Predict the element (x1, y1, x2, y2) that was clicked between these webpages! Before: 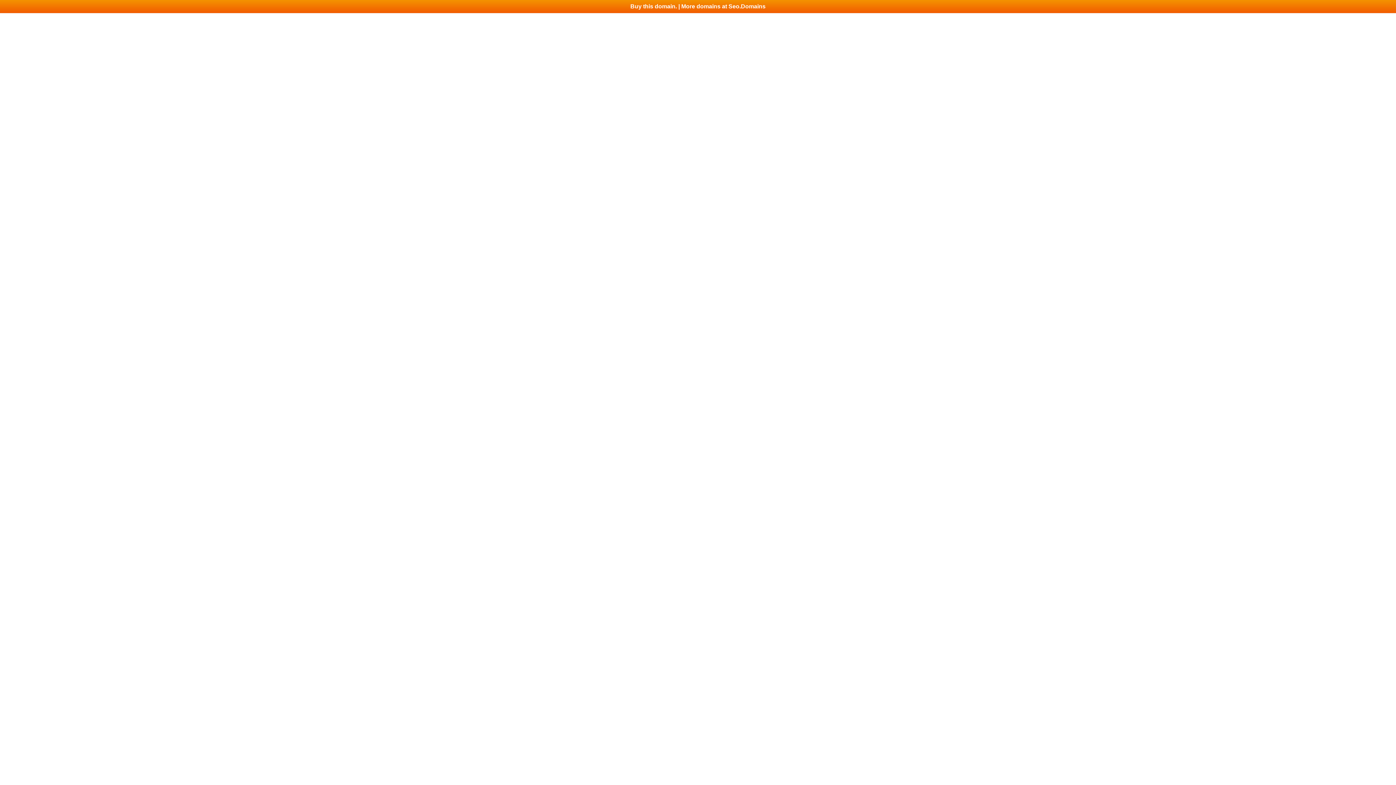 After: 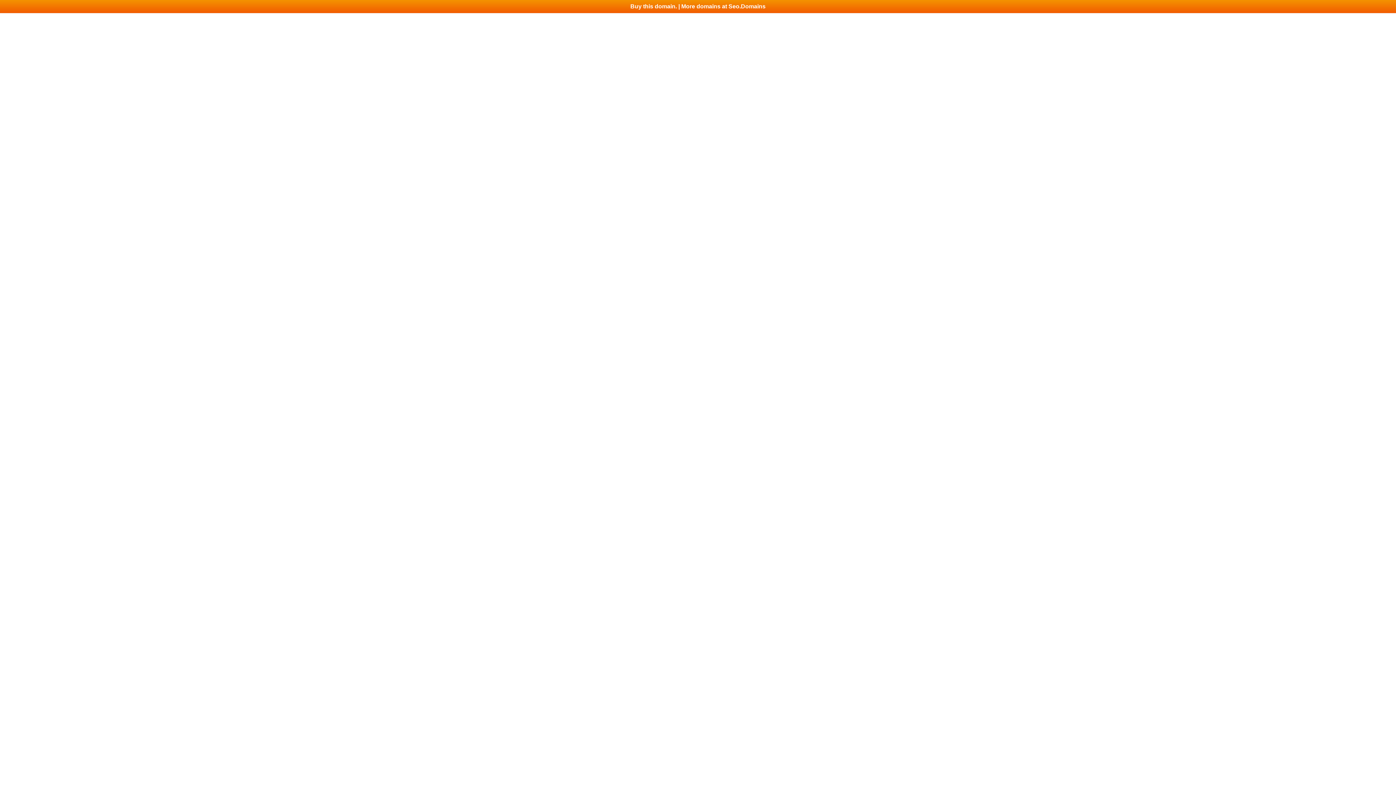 Action: label: Buy this domain. | More domains at Seo.Domains bbox: (0, 0, 1396, 13)